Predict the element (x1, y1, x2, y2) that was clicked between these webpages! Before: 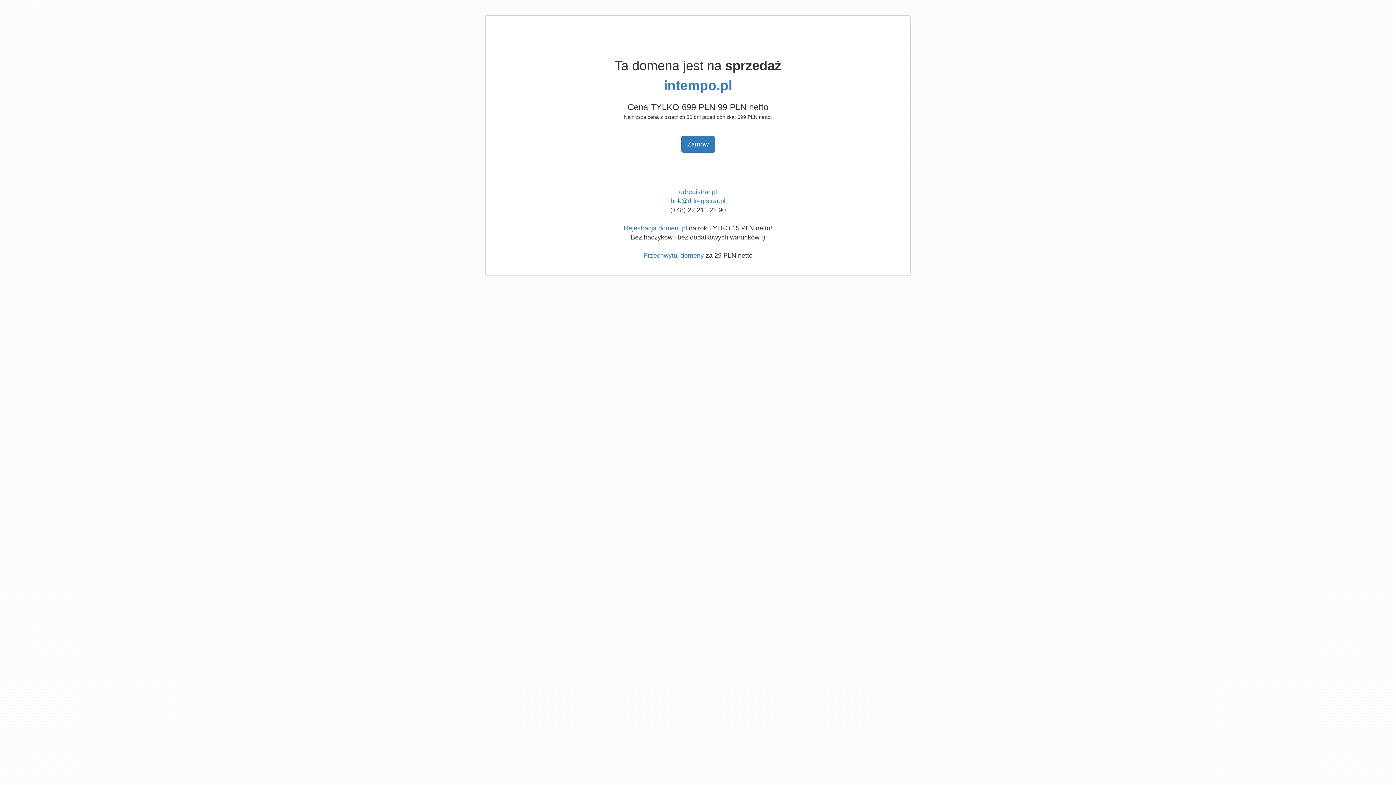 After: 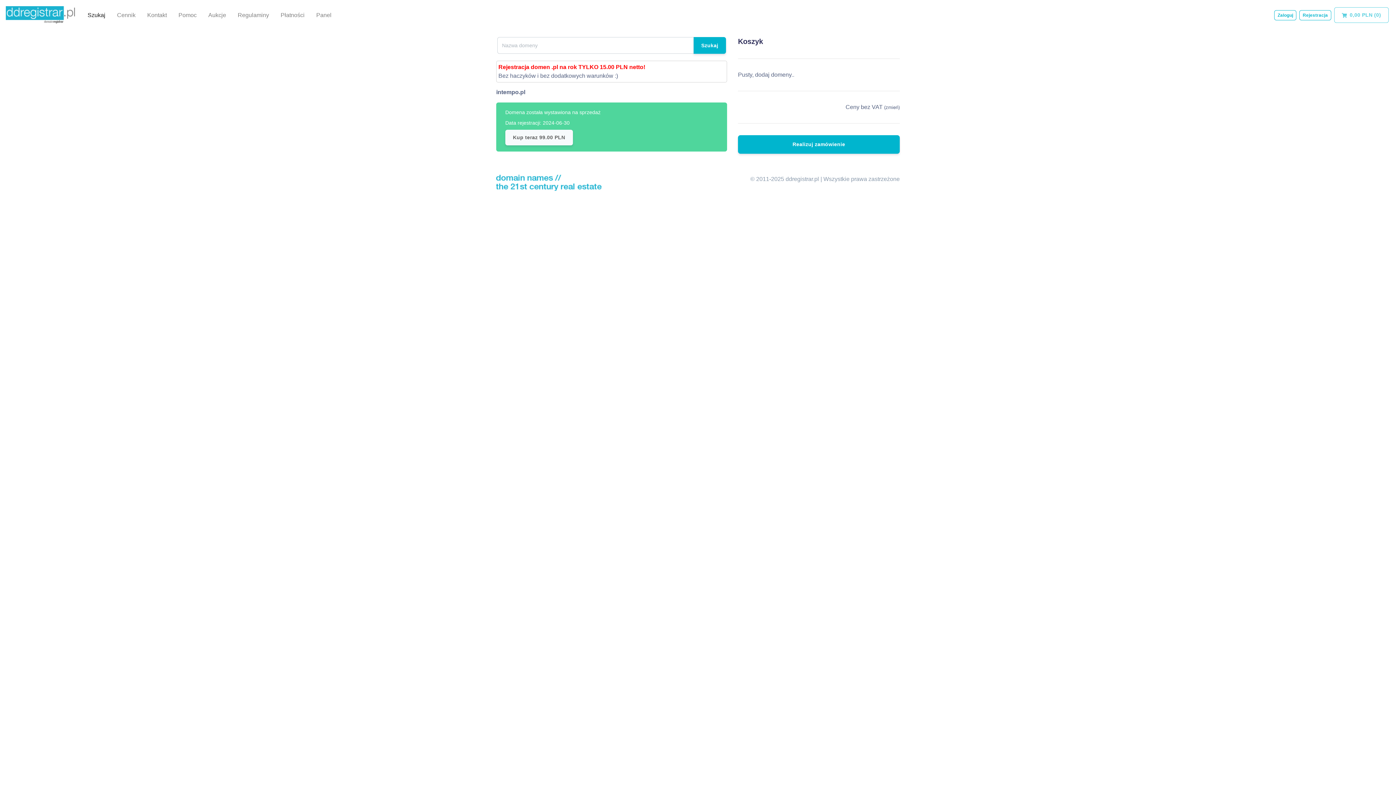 Action: label: Zamów bbox: (681, 136, 715, 152)